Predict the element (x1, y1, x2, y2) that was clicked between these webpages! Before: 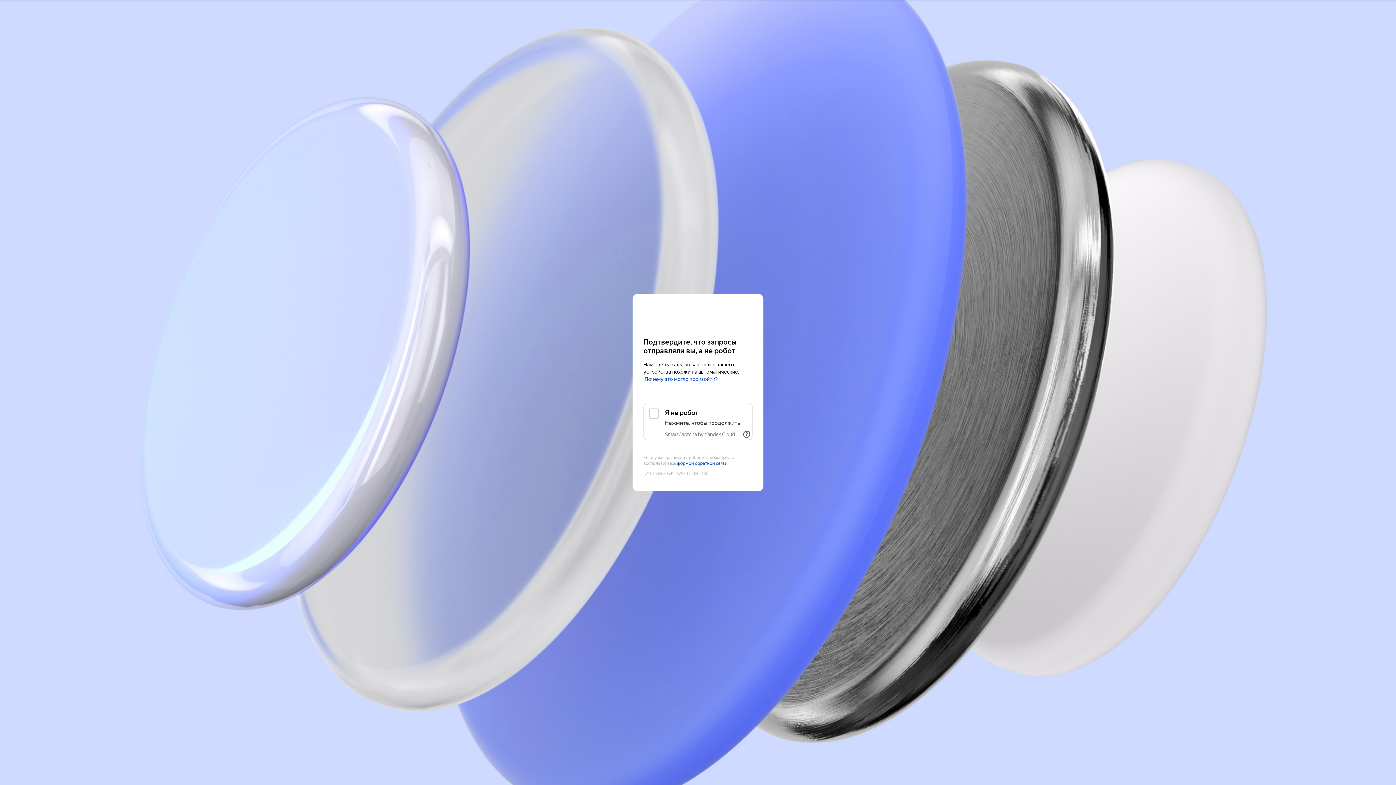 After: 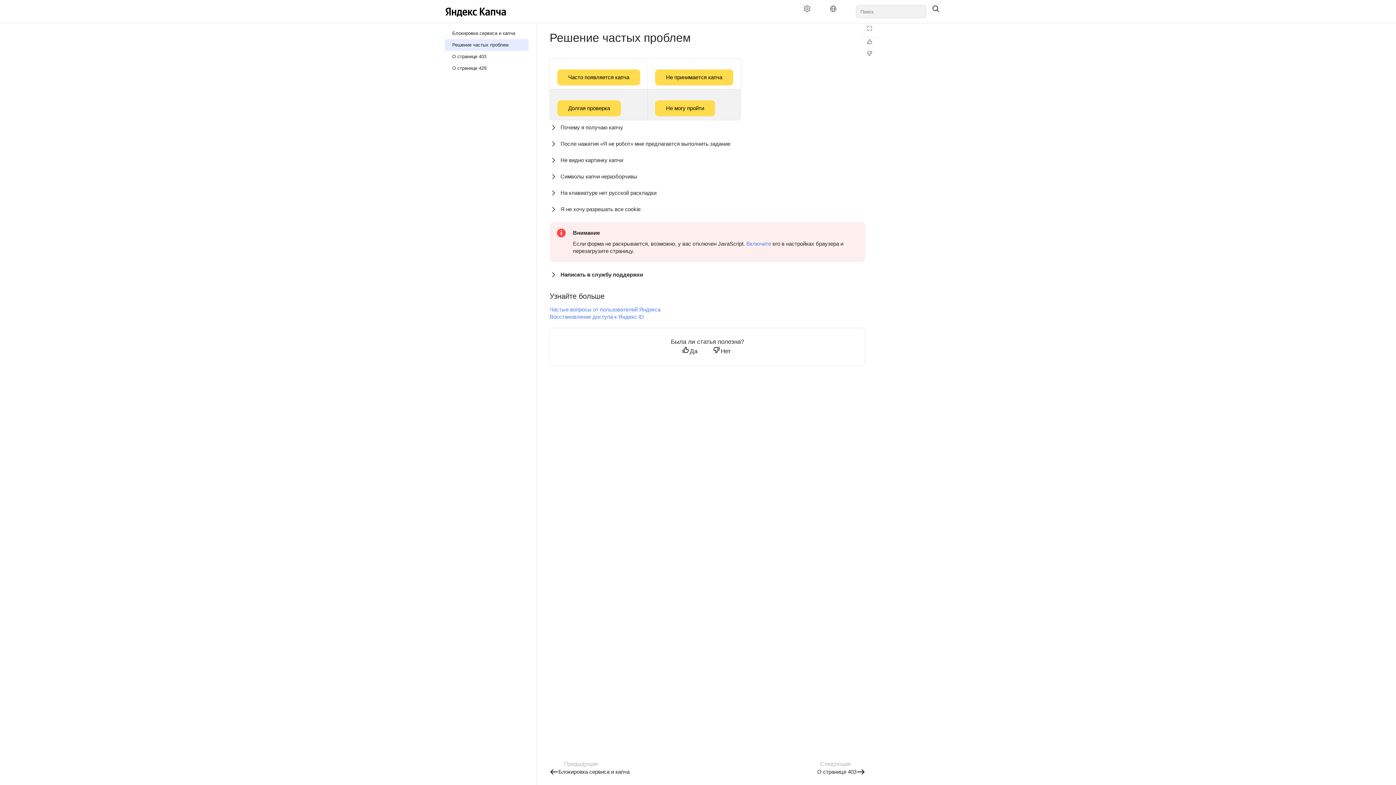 Action: label: Почему это могло произойти? bbox: (644, 376, 718, 382)